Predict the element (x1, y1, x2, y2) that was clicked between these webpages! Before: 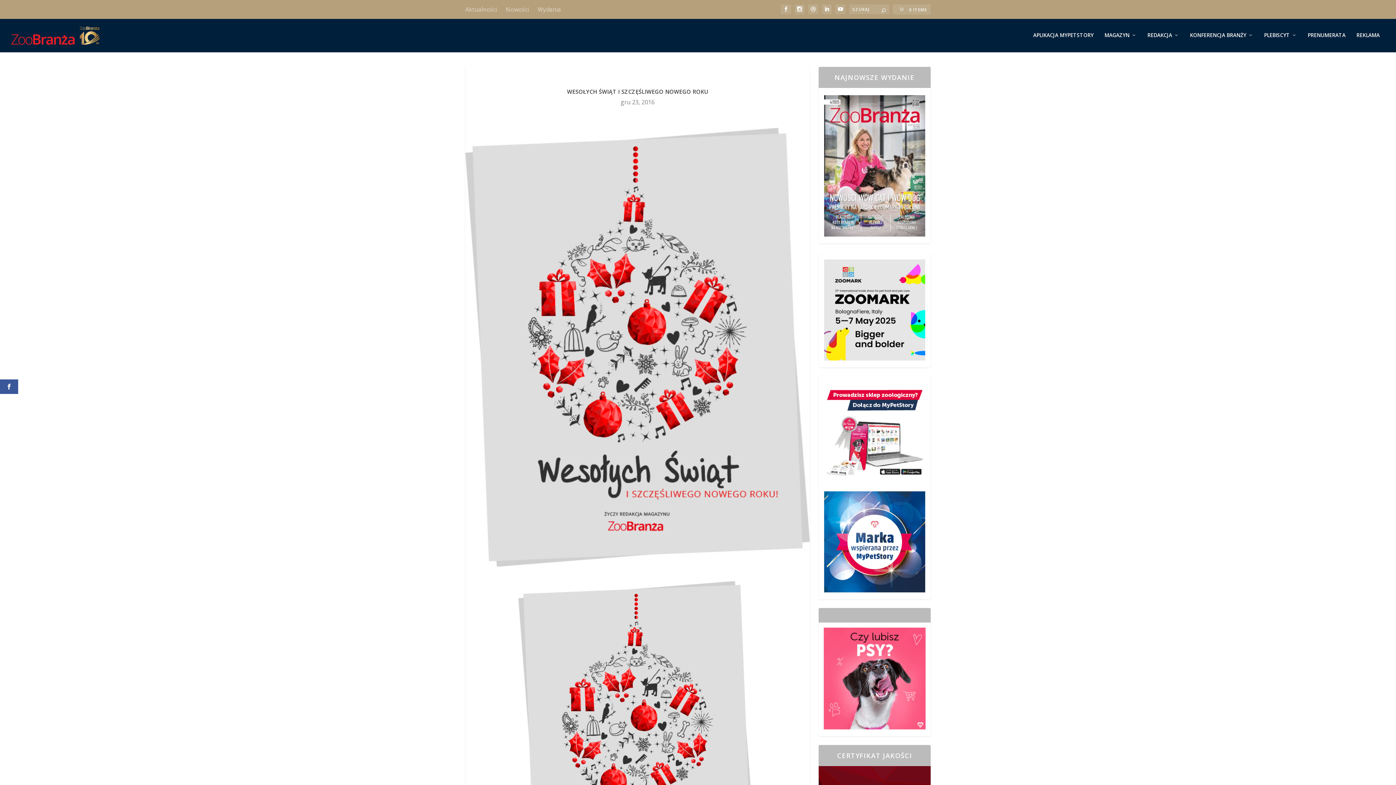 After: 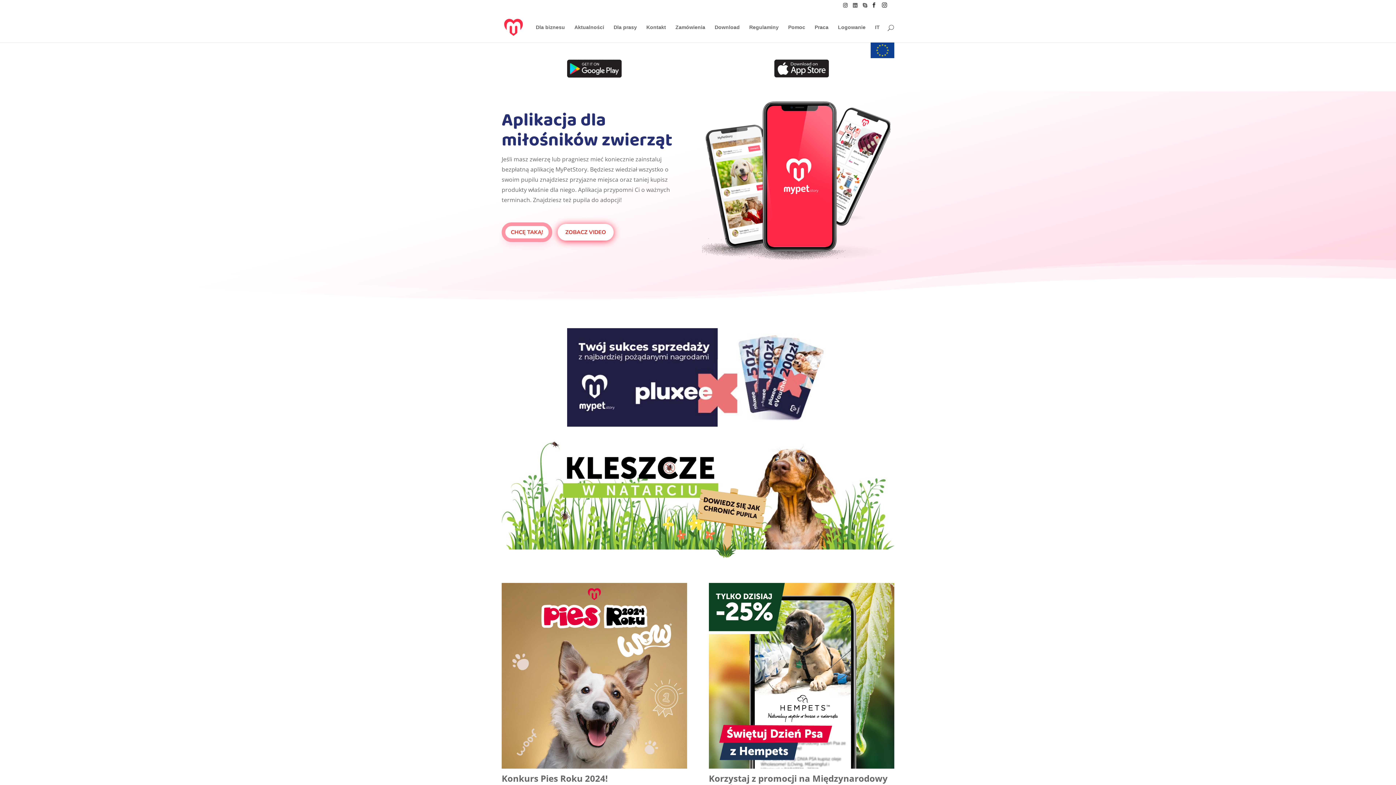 Action: bbox: (818, 729, 930, 736)